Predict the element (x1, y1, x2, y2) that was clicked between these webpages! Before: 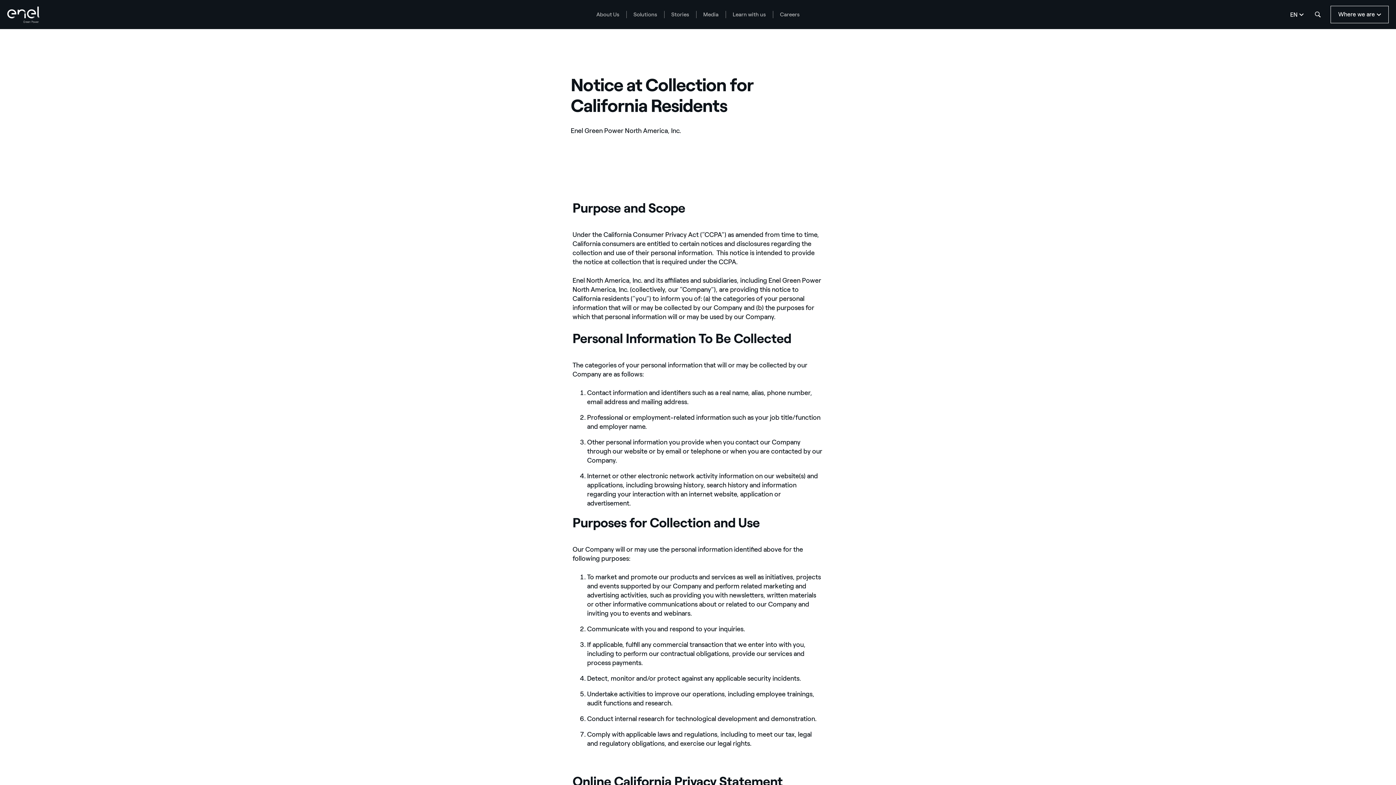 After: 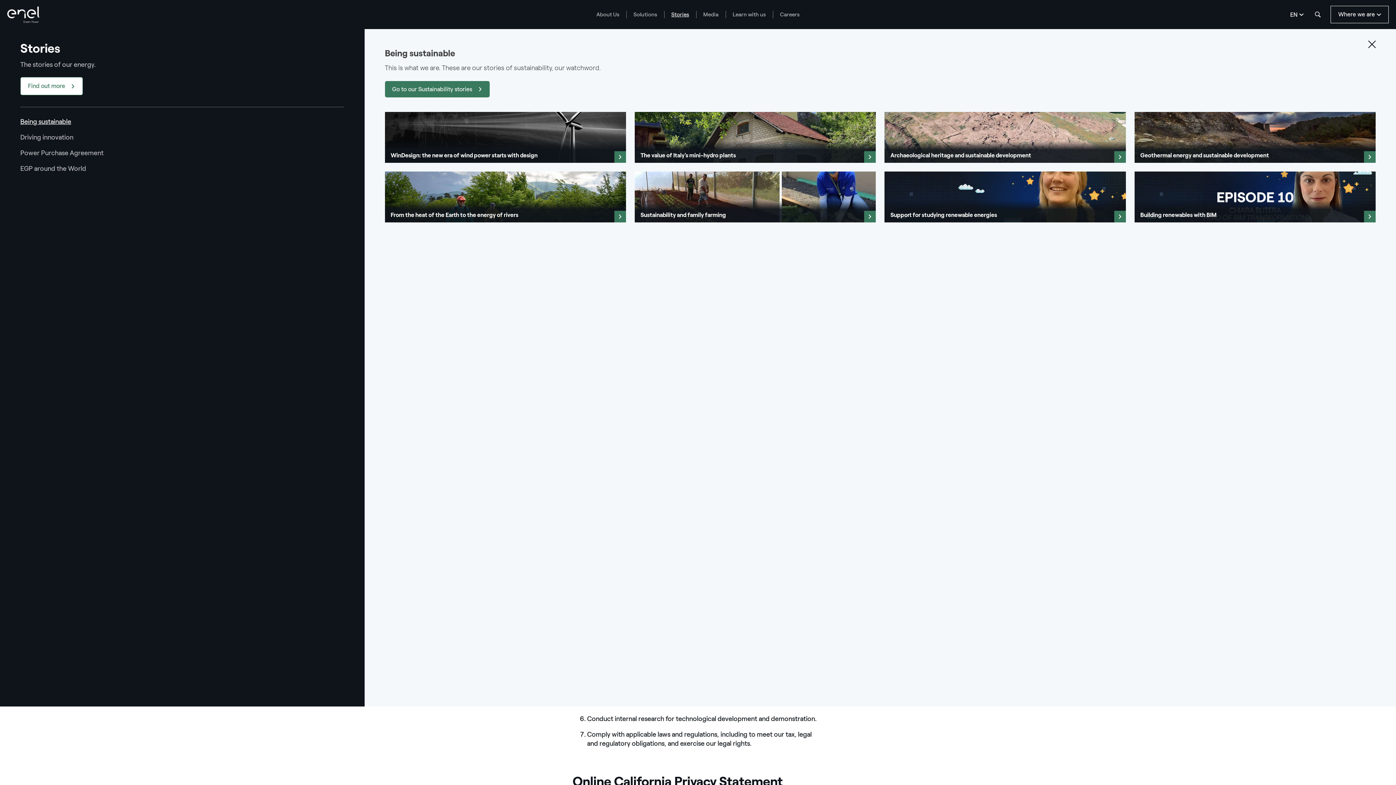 Action: label: Stories bbox: (664, 5, 696, 23)